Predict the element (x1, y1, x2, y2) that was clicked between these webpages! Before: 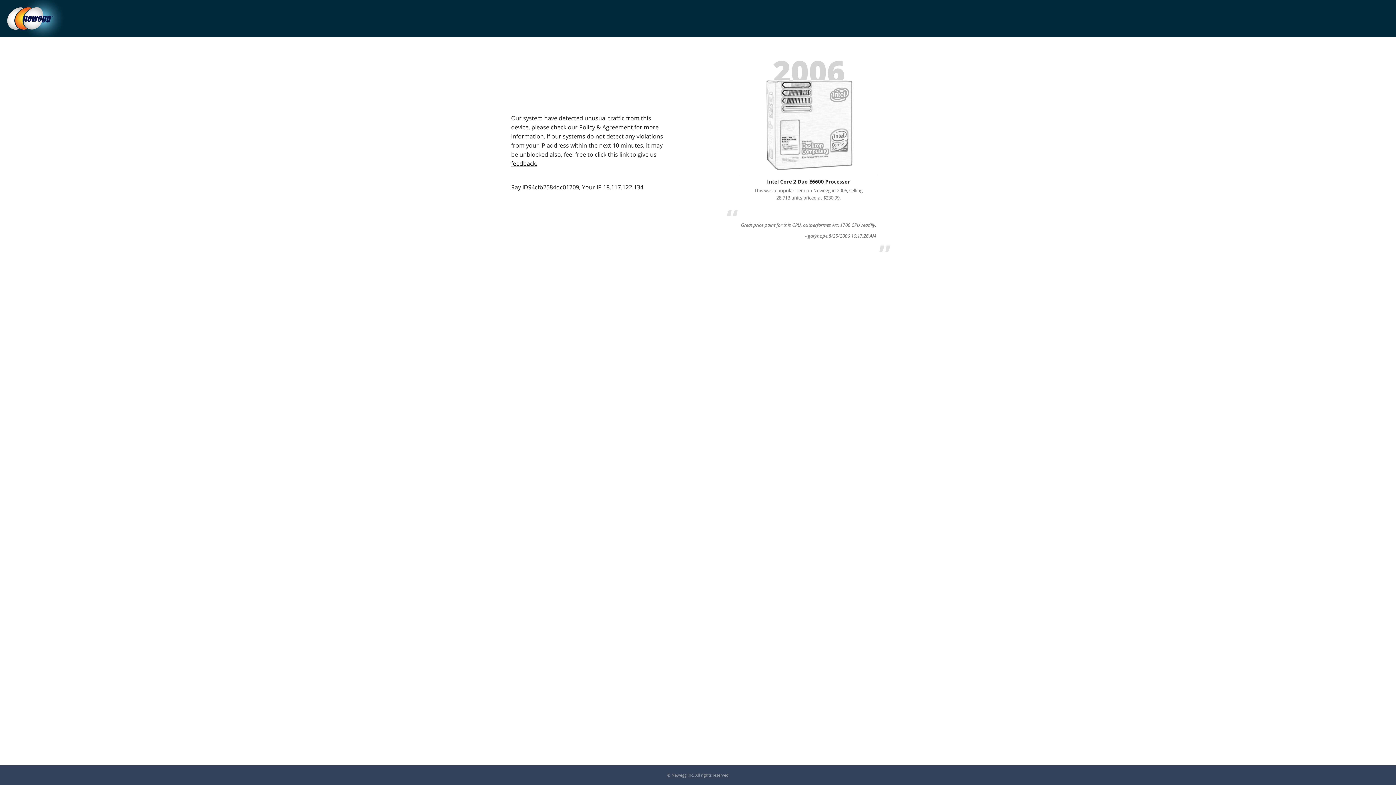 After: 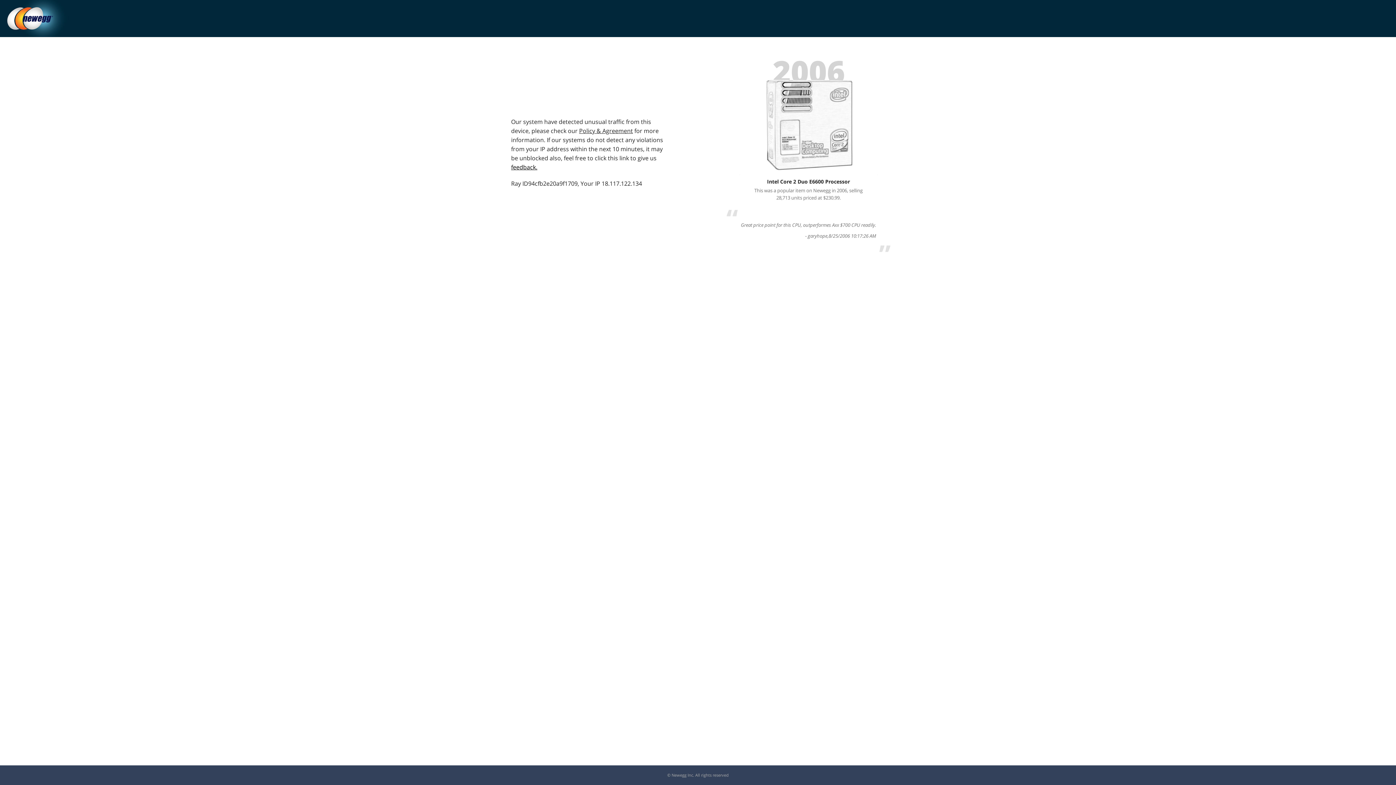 Action: label: feedback. bbox: (511, 159, 537, 167)